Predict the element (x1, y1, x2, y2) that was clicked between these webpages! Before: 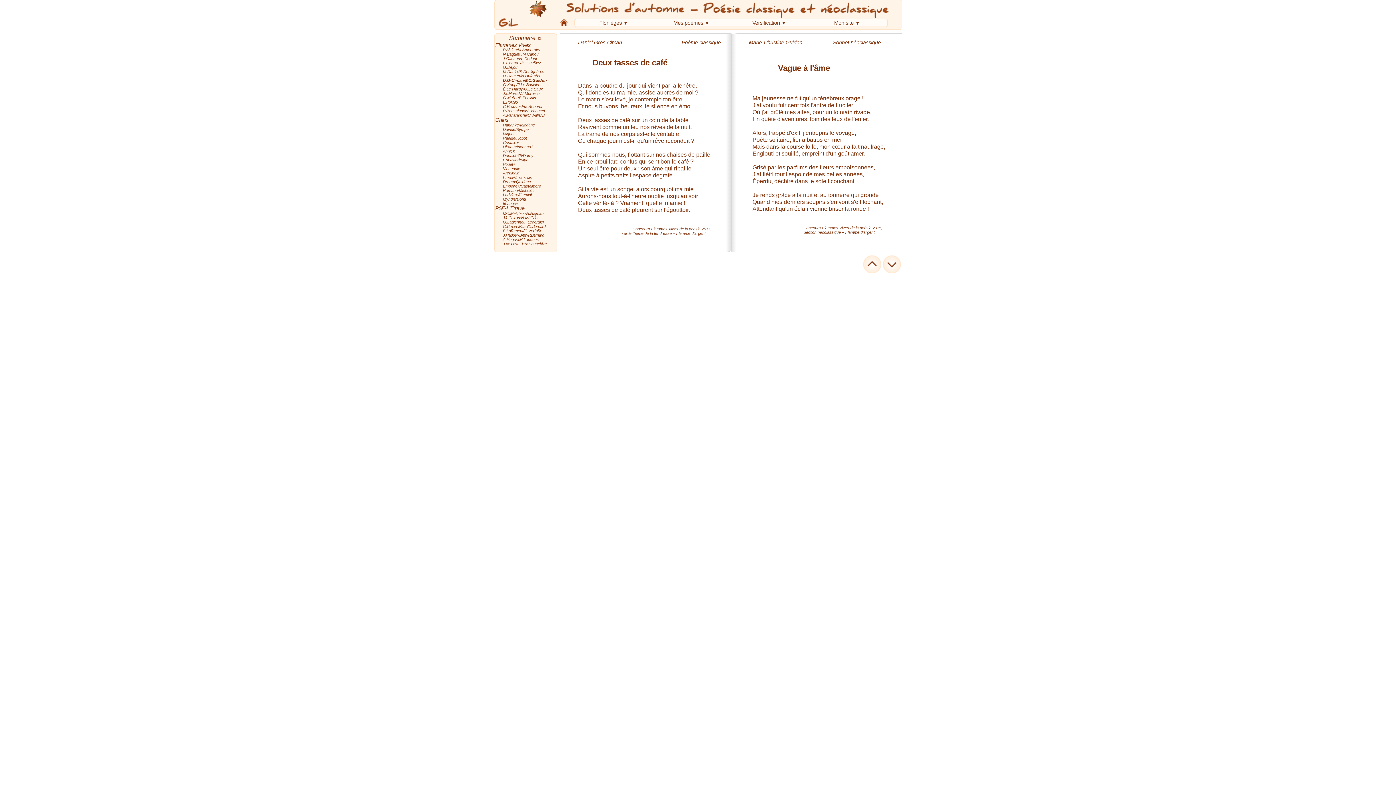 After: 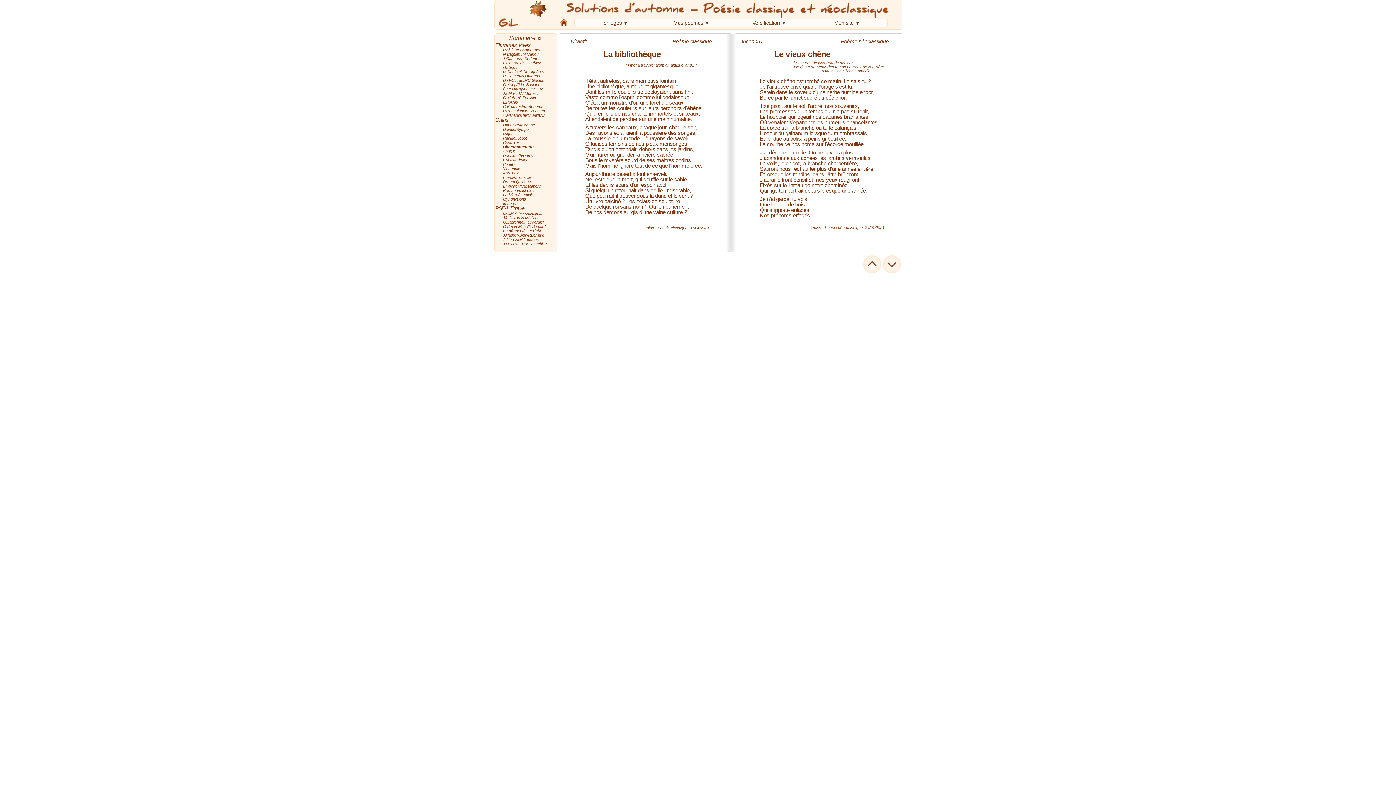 Action: bbox: (494, 144, 547, 149) label: Hiraeth/Inconnu1